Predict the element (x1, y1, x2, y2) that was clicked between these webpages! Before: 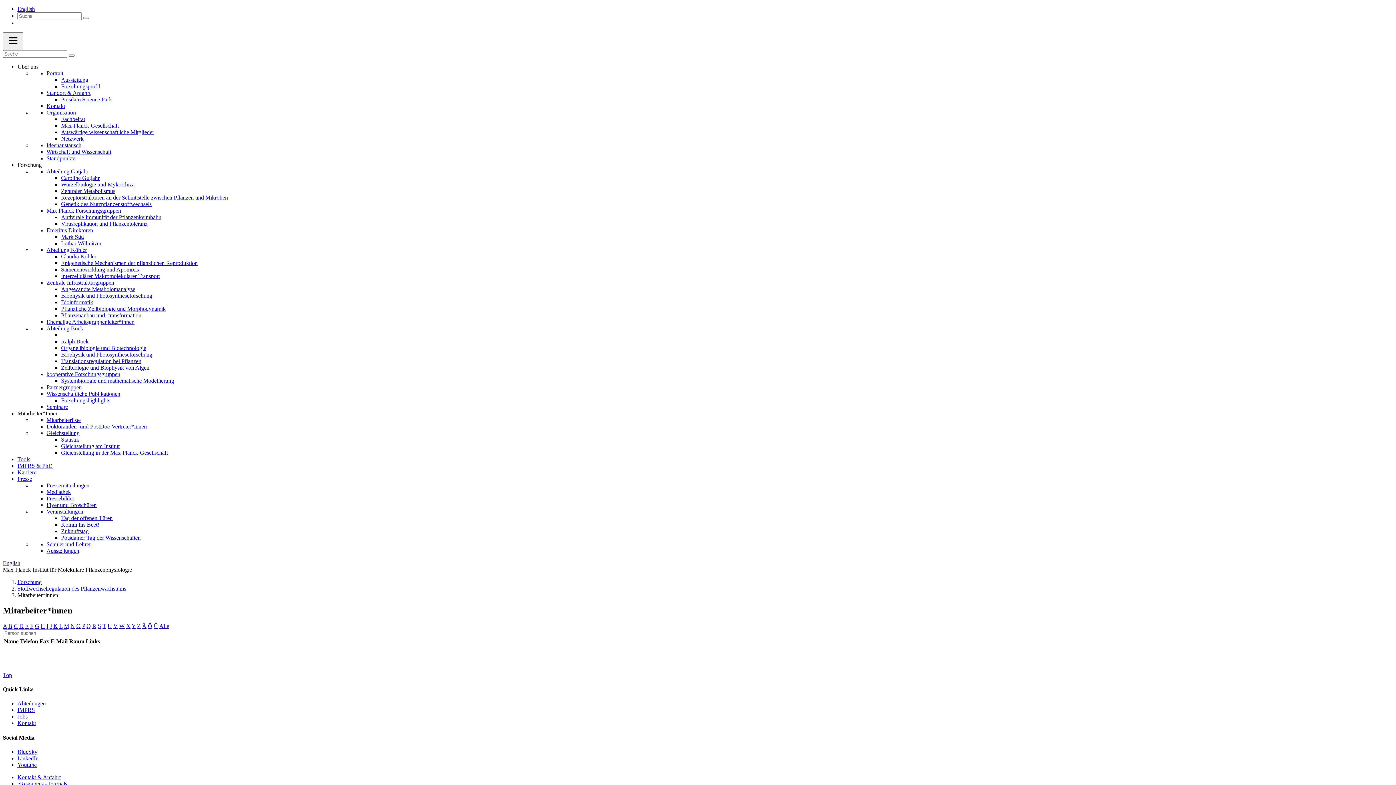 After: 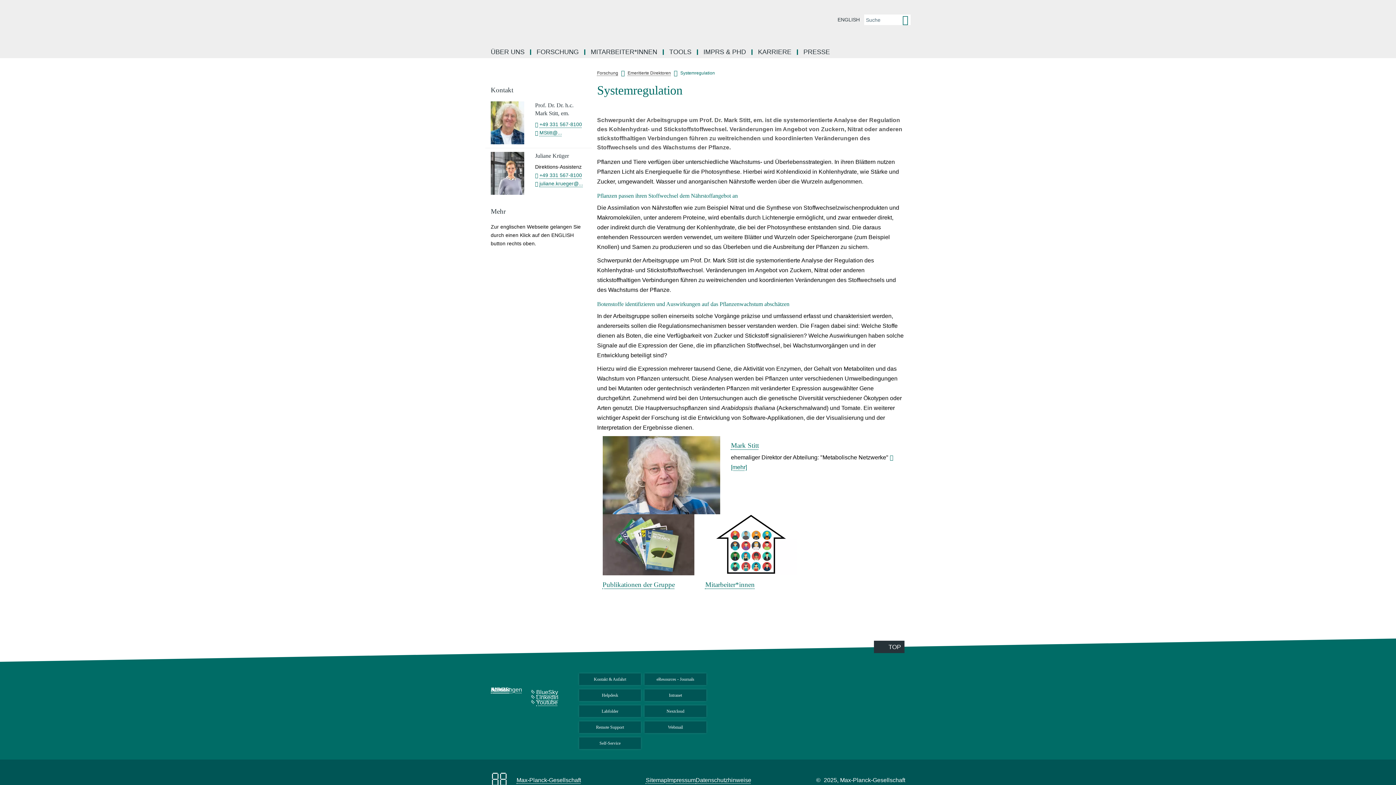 Action: bbox: (61, 233, 84, 240) label: Mark Stitt